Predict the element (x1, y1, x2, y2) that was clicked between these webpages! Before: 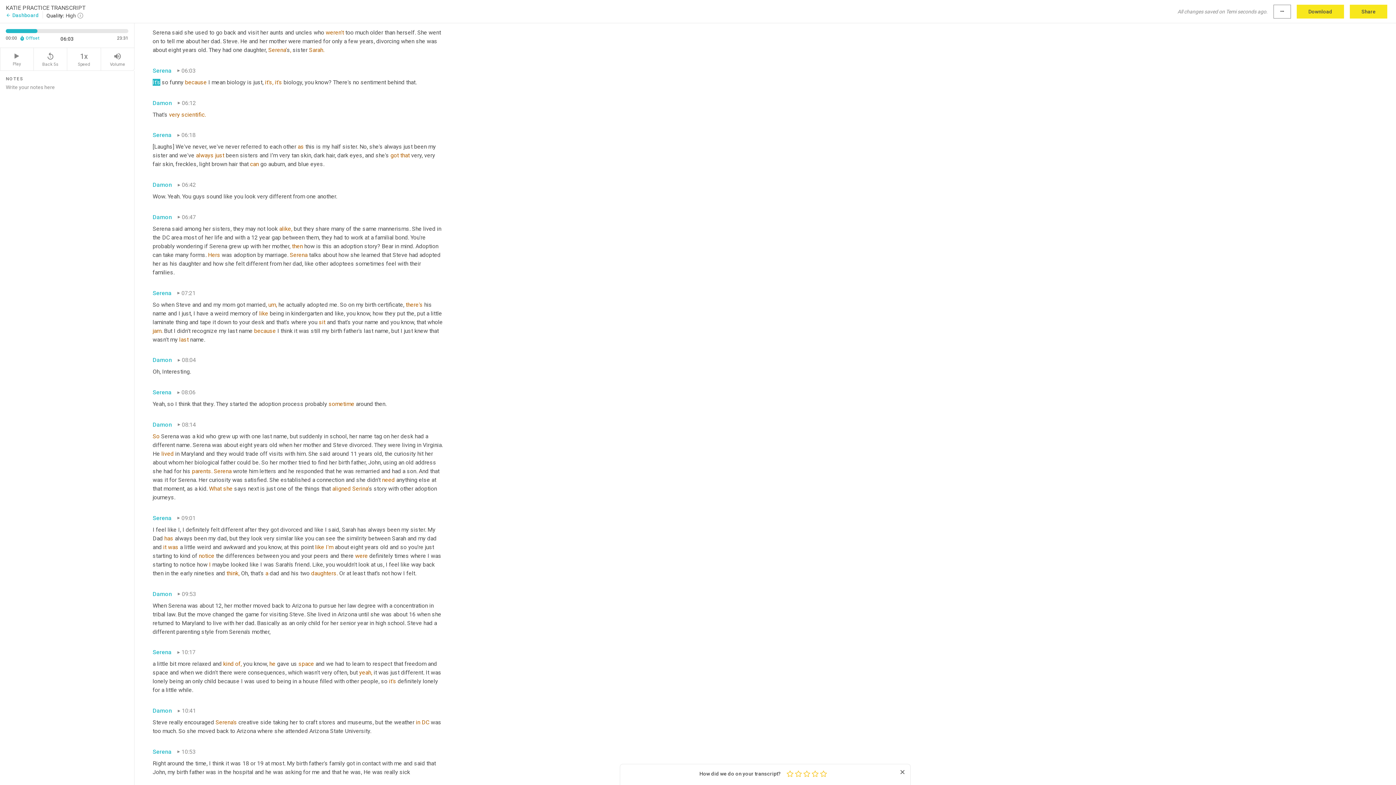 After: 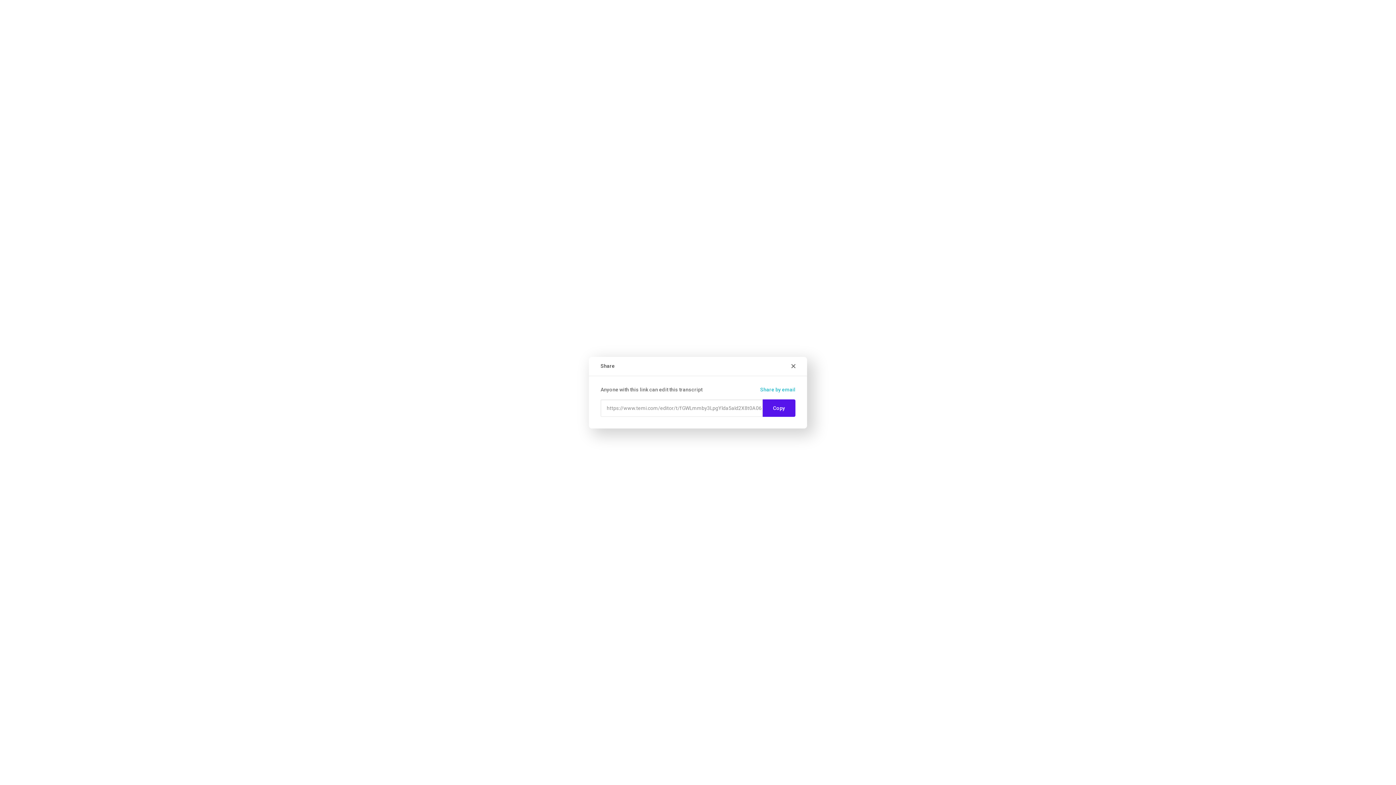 Action: bbox: (1350, 4, 1387, 18) label: Share